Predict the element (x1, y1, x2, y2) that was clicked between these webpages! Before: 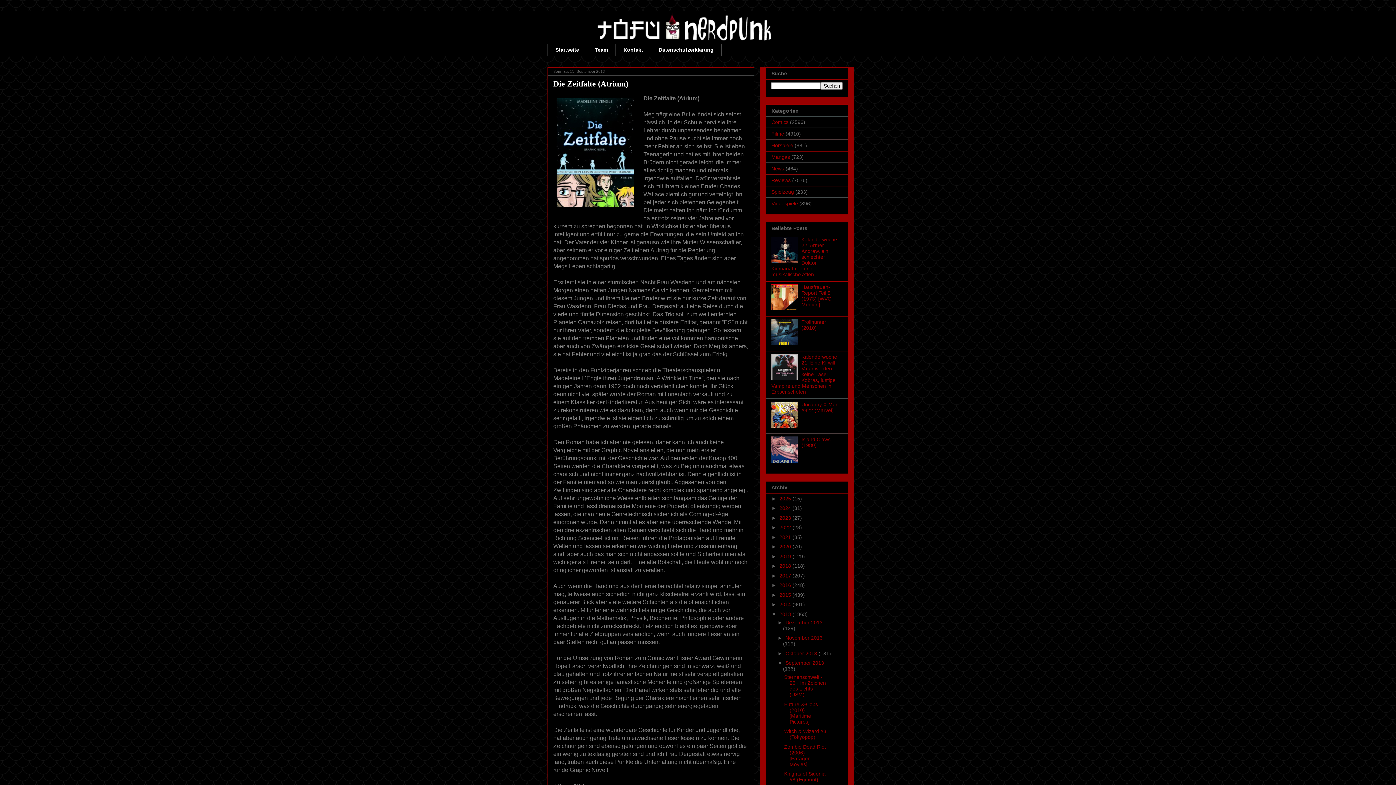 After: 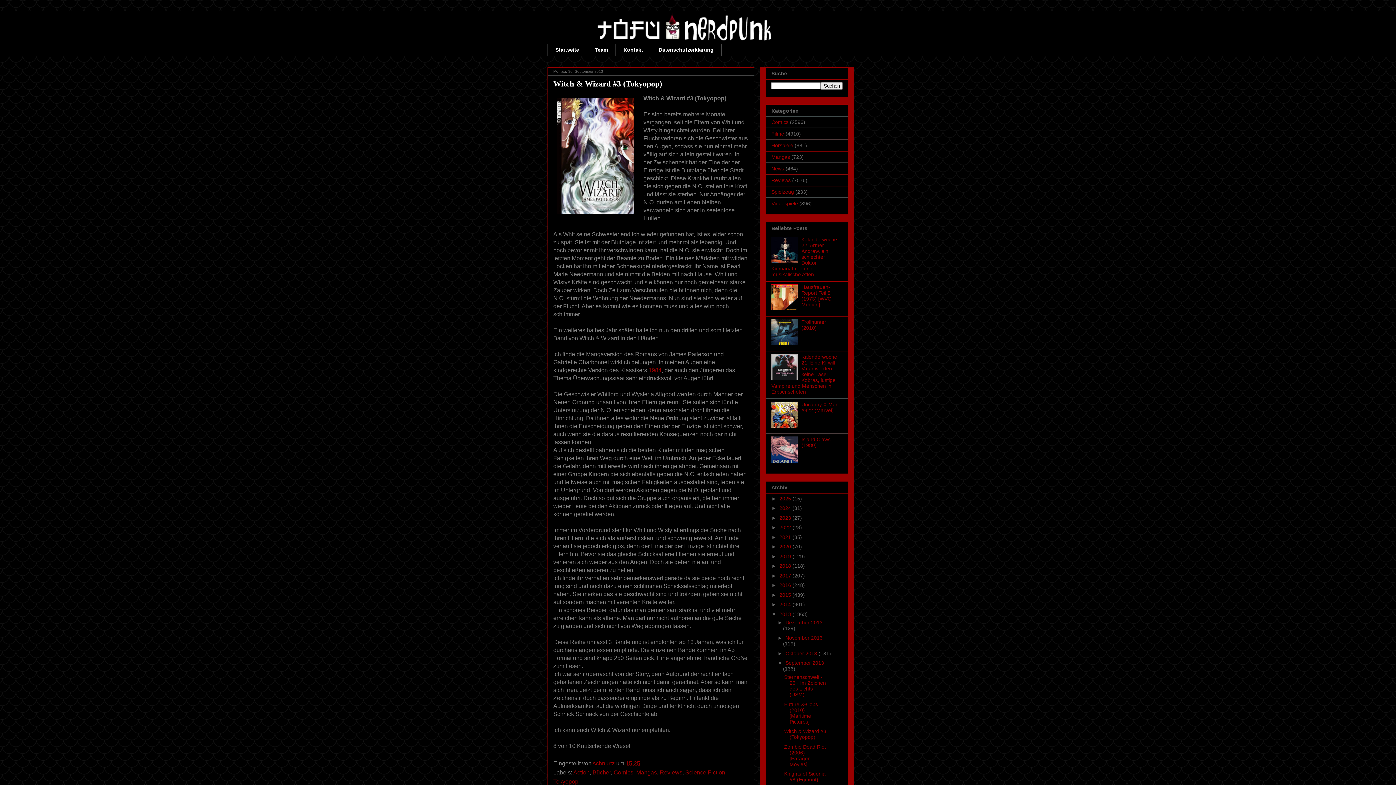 Action: bbox: (784, 728, 826, 740) label: Witch & Wizard #3 (Tokyopop)